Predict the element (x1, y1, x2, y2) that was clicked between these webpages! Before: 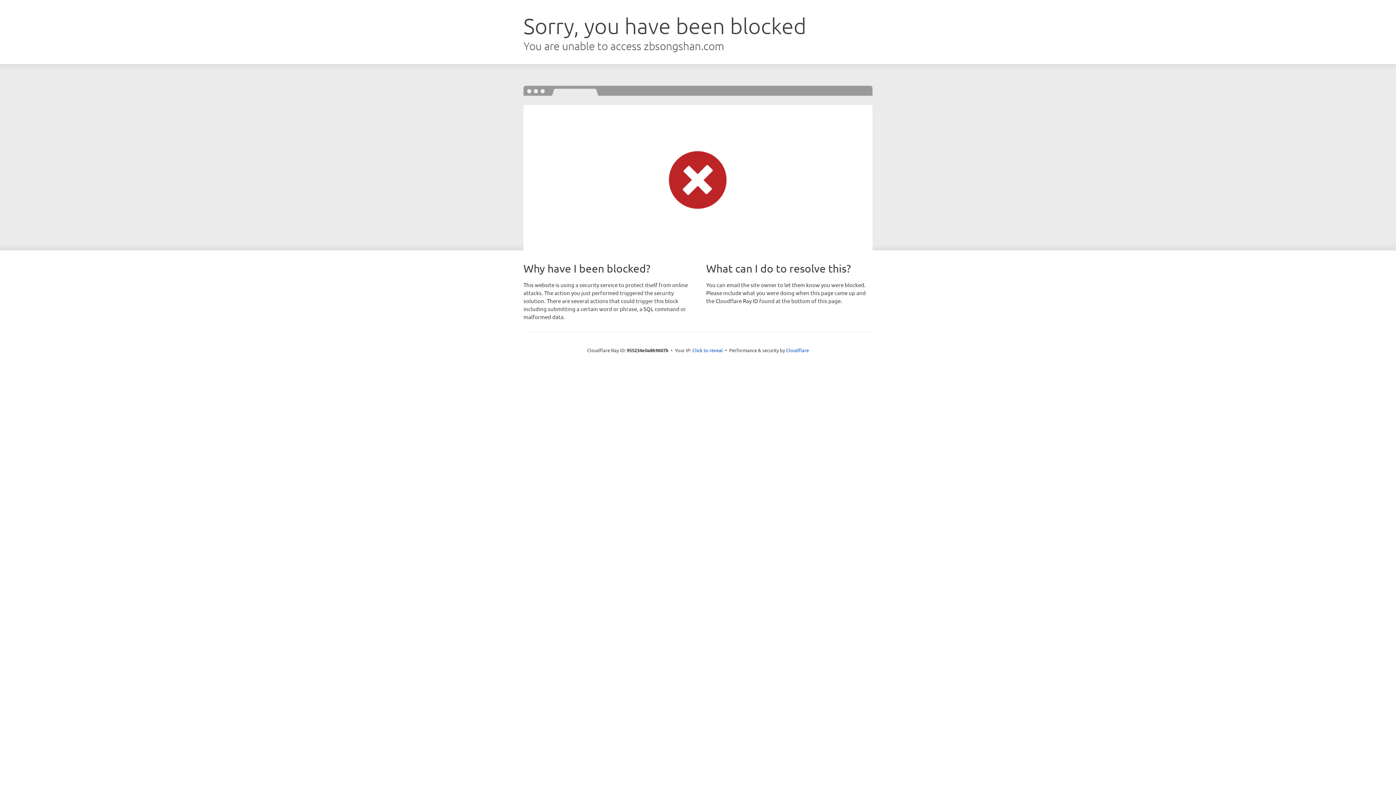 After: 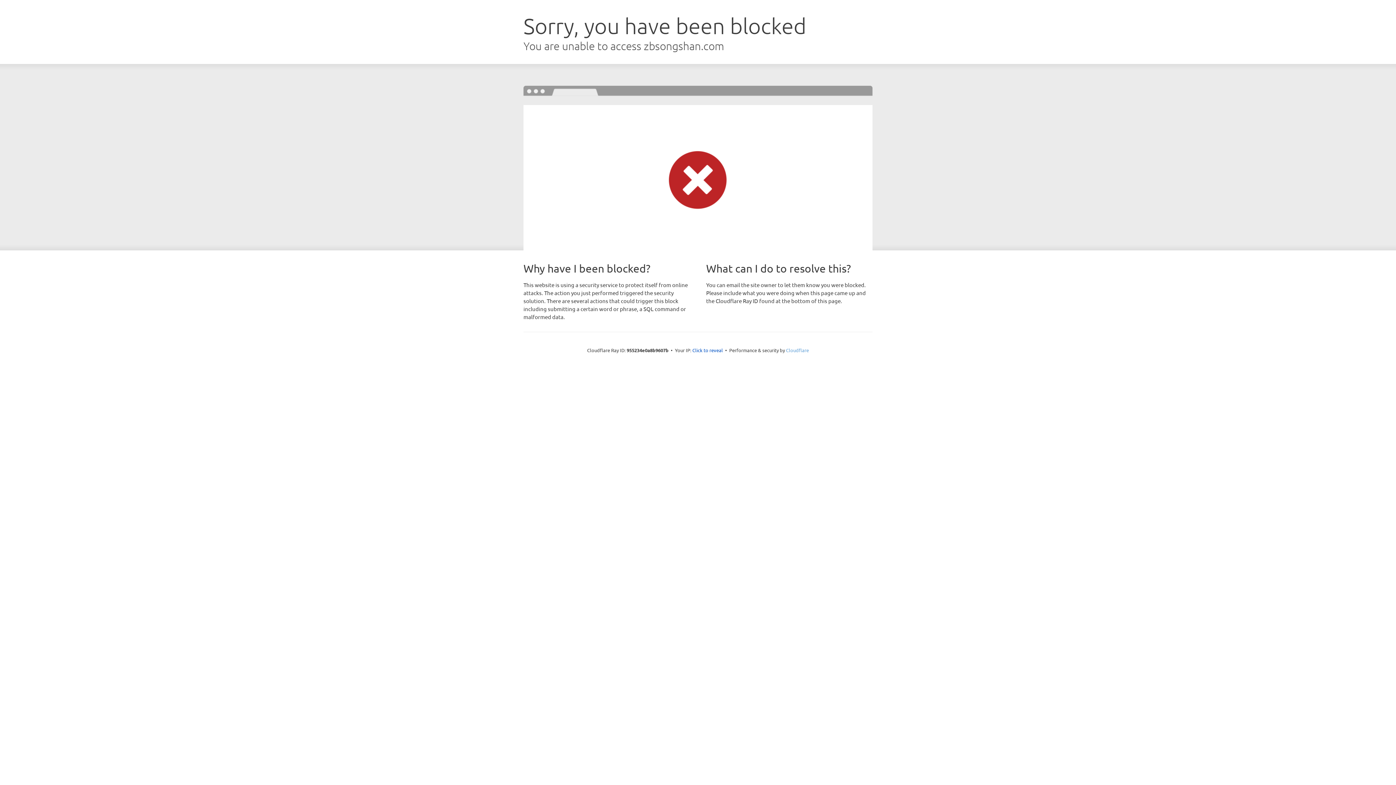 Action: label: Cloudflare bbox: (786, 347, 809, 353)